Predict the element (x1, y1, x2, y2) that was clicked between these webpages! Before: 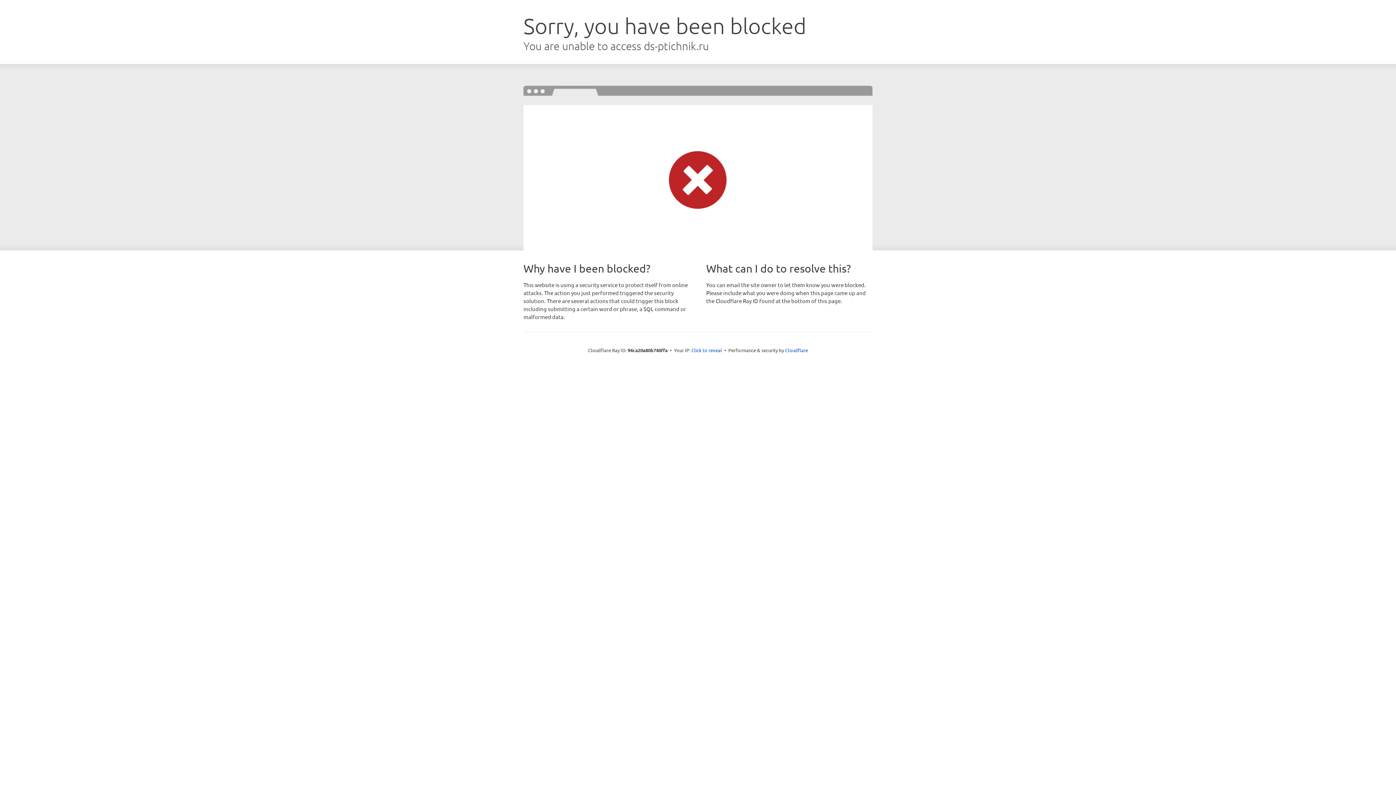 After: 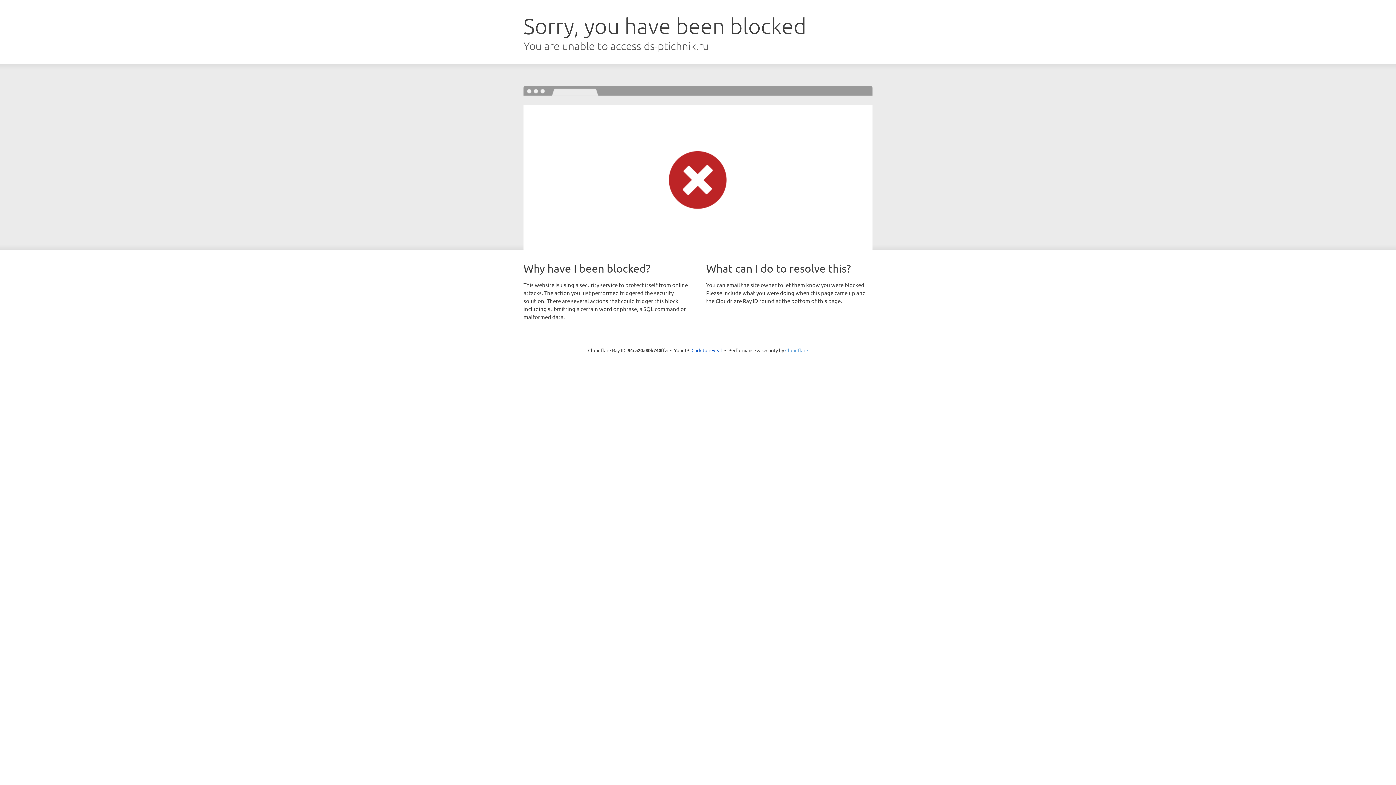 Action: bbox: (785, 347, 808, 353) label: Cloudflare